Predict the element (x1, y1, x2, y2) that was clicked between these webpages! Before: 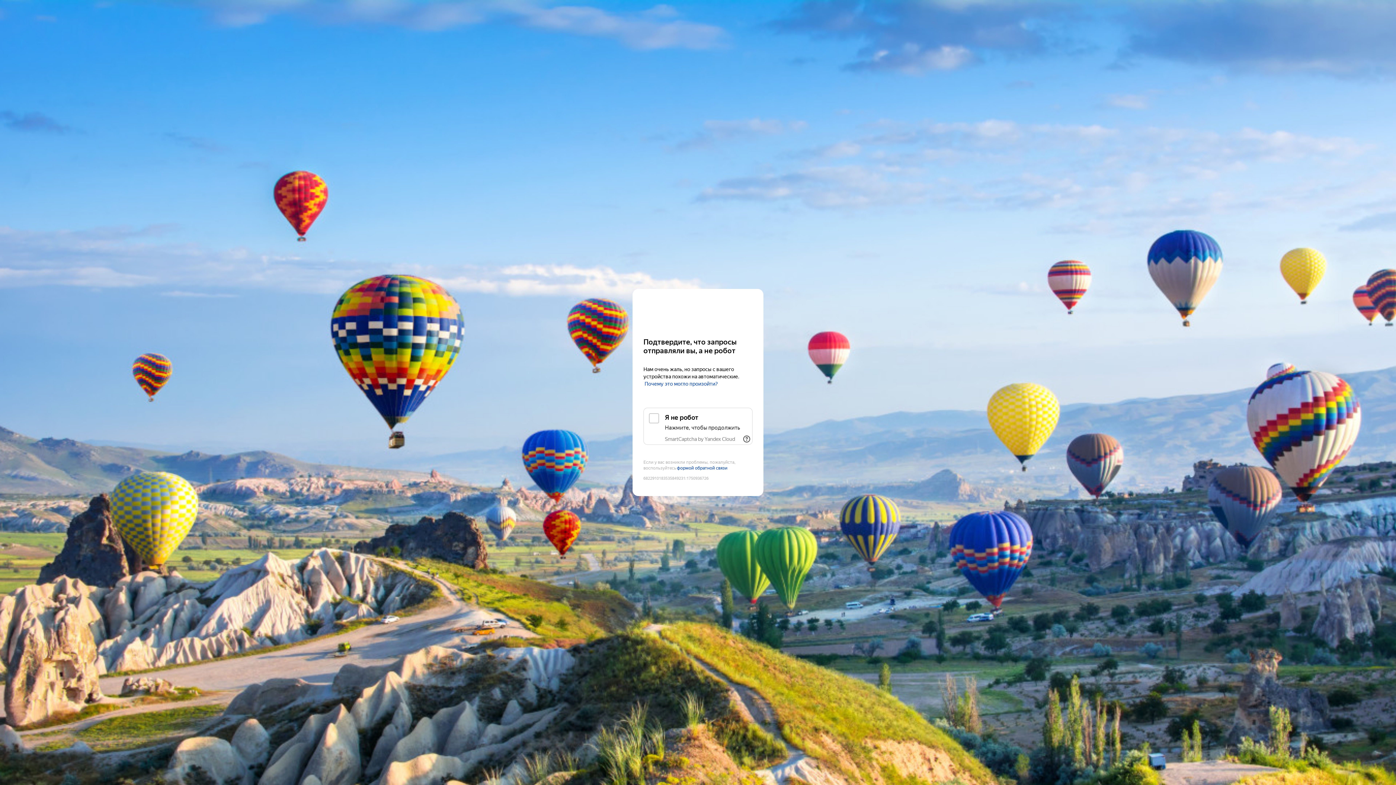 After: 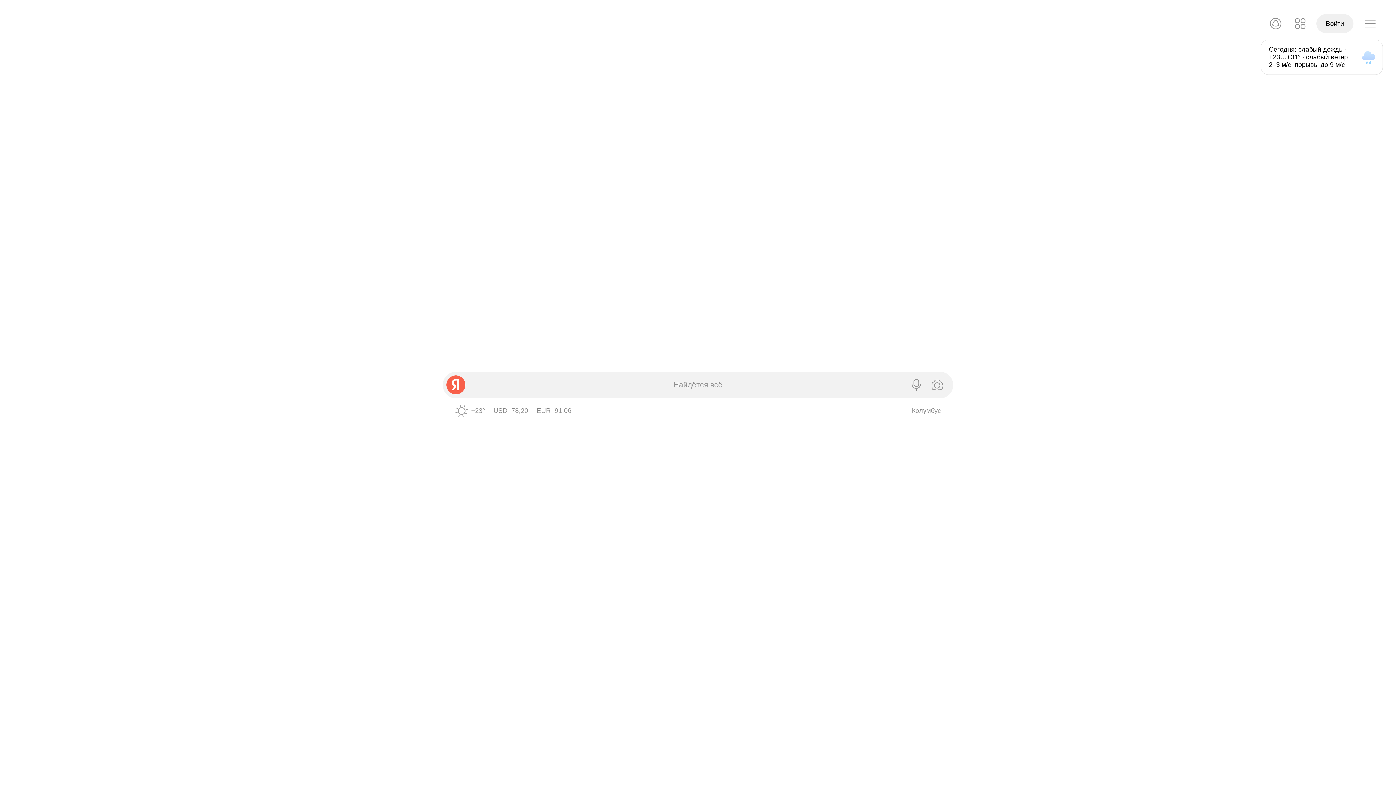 Action: bbox: (643, 303, 752, 316) label: Yandex